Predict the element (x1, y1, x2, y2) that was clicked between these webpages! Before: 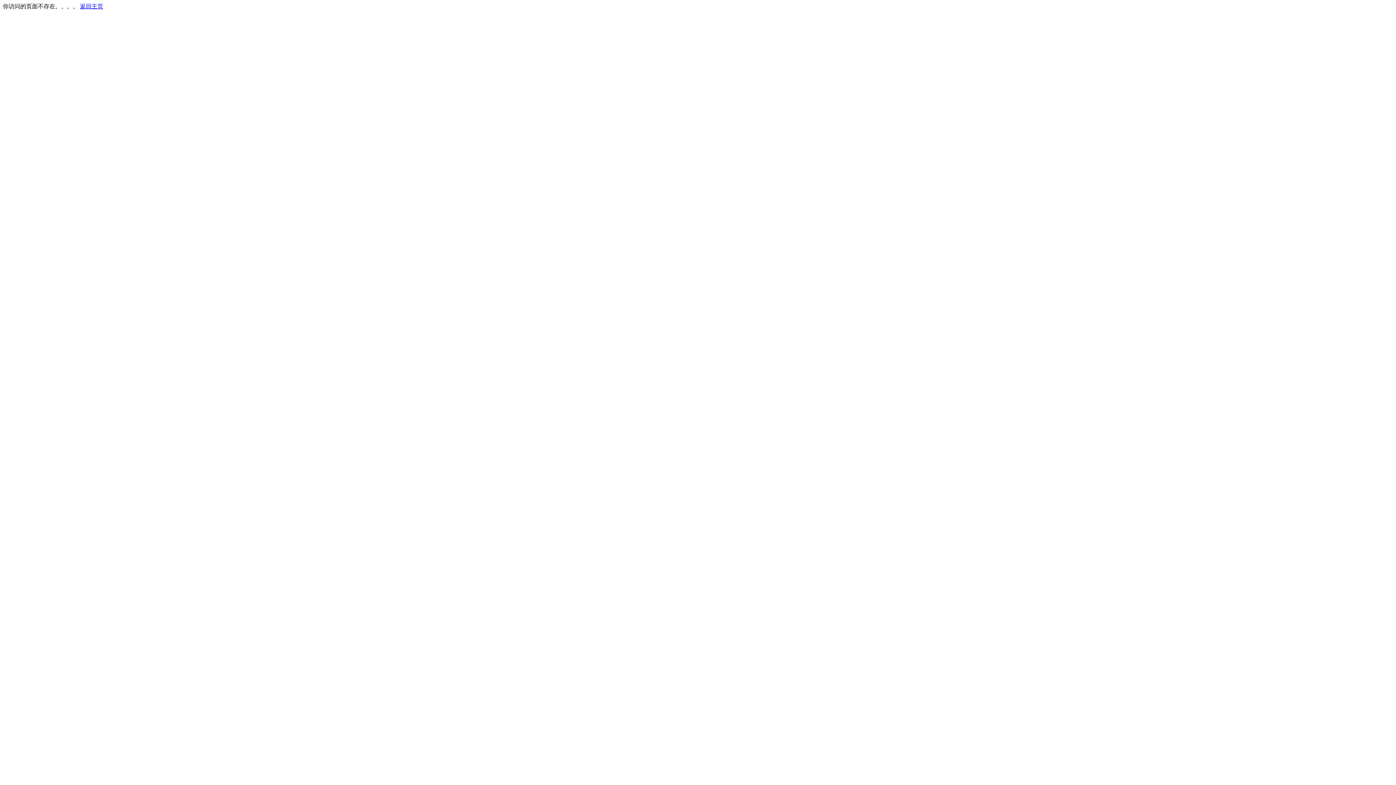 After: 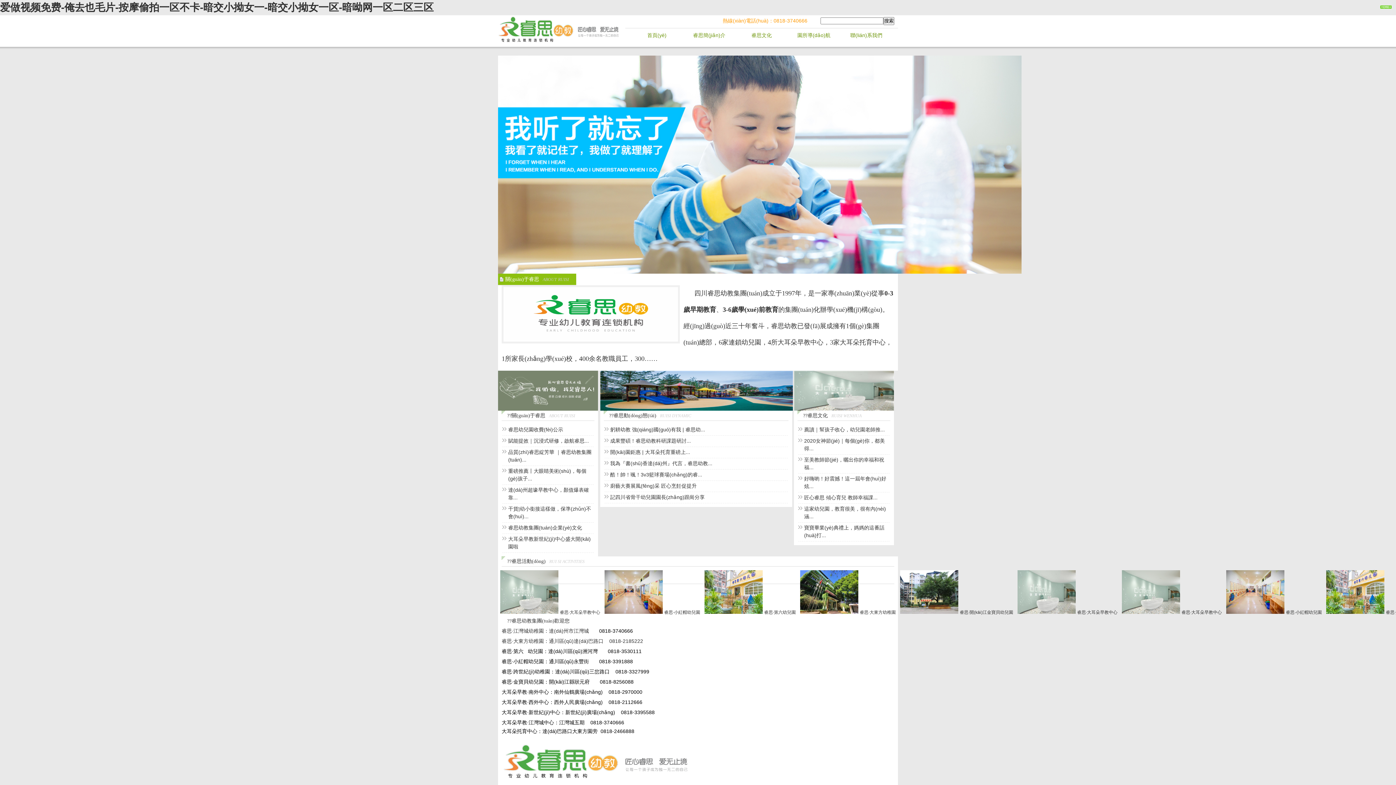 Action: bbox: (80, 3, 103, 9) label: 返回主页